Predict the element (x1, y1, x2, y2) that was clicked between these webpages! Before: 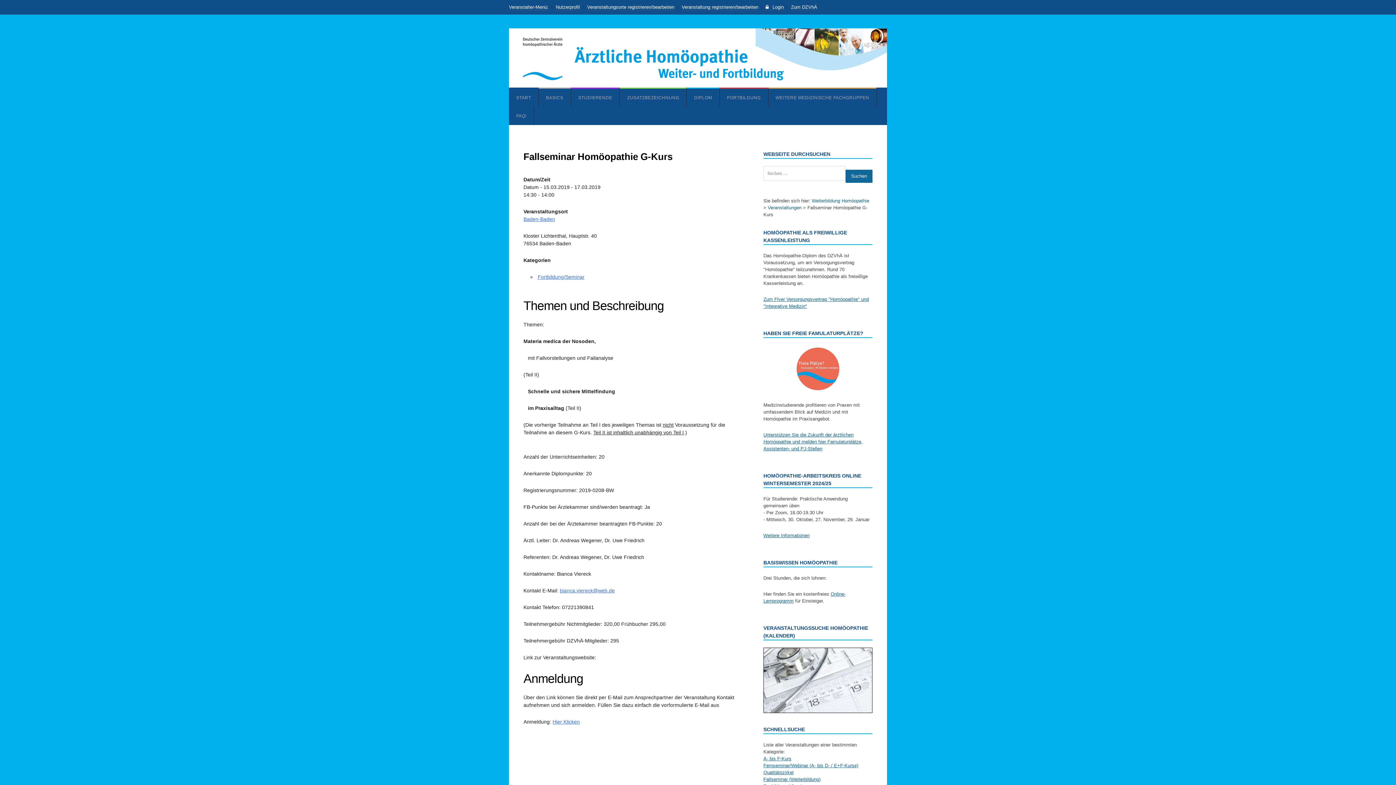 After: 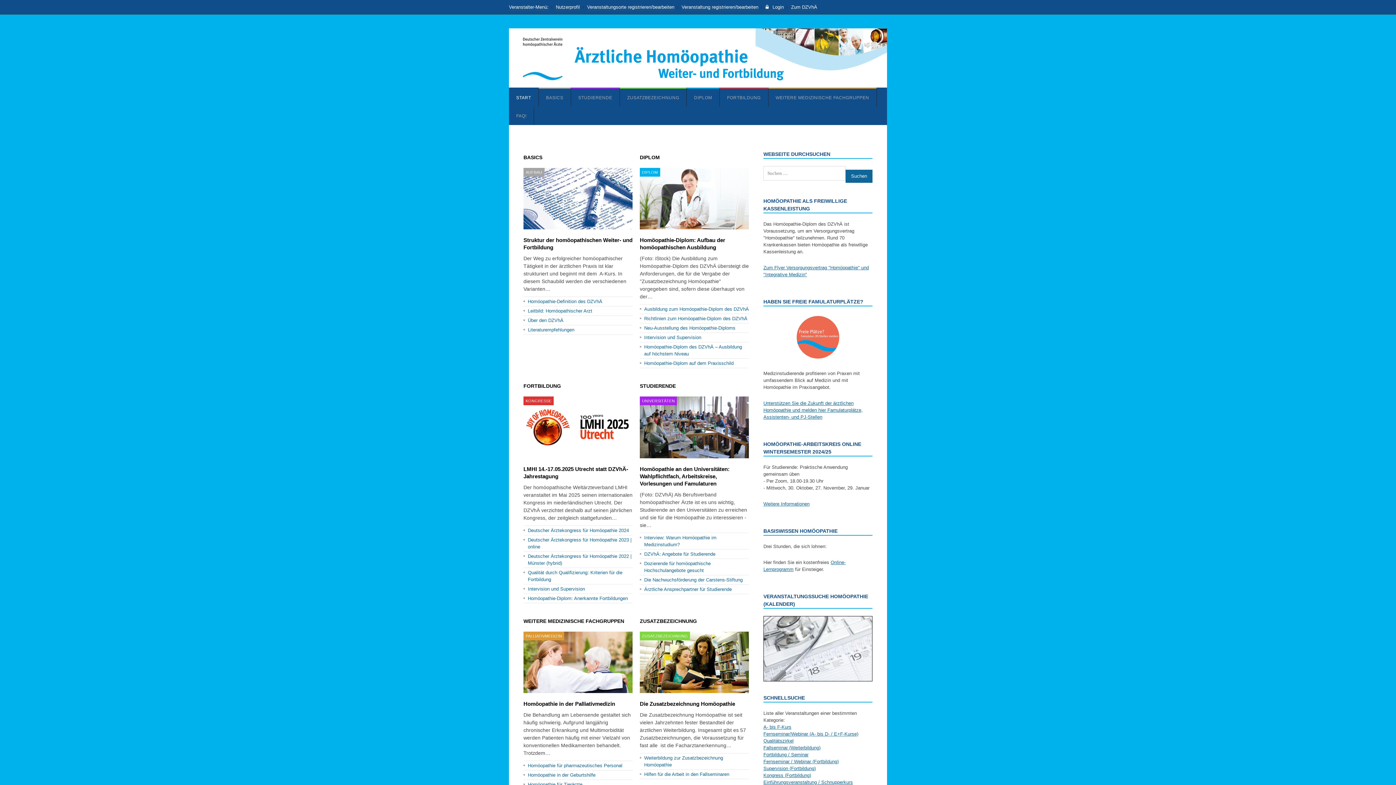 Action: bbox: (509, 81, 887, 86)